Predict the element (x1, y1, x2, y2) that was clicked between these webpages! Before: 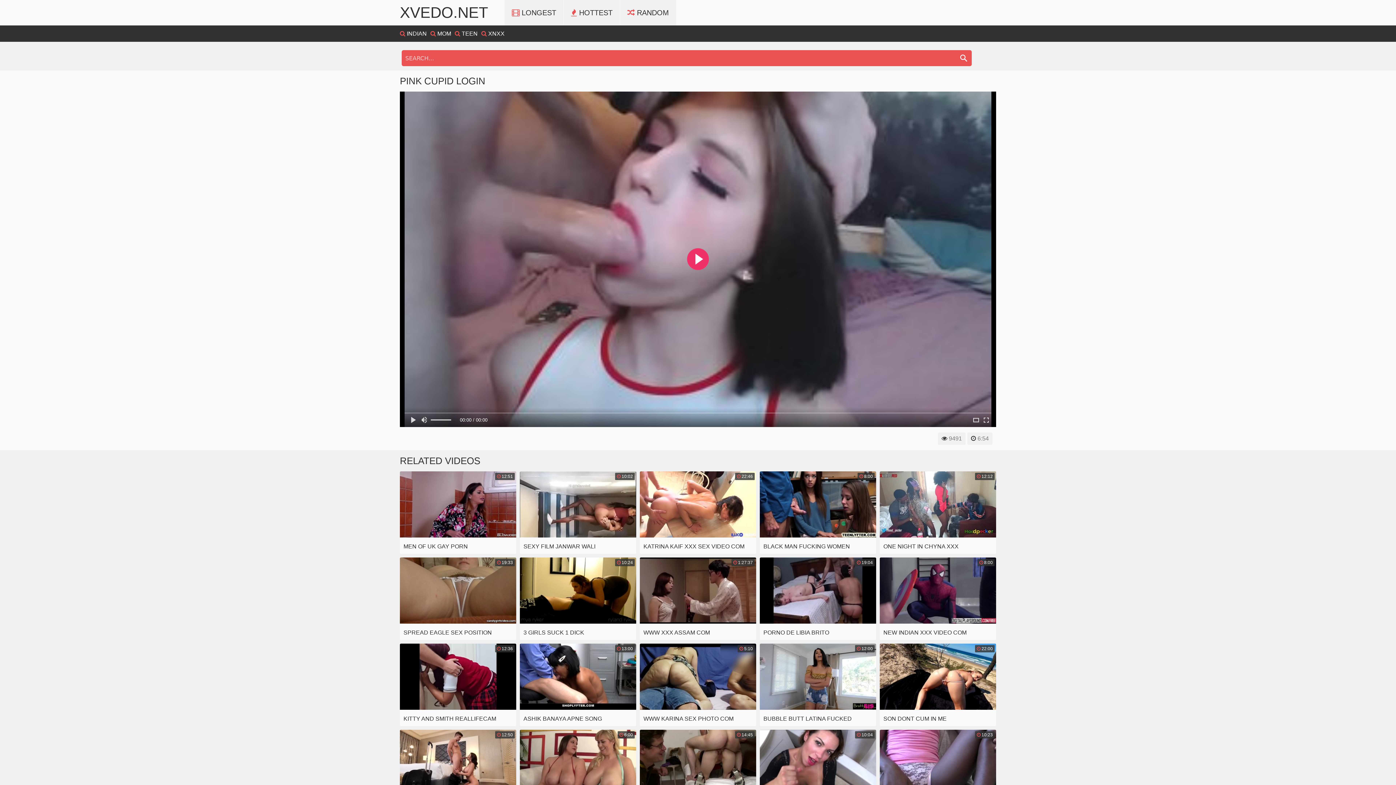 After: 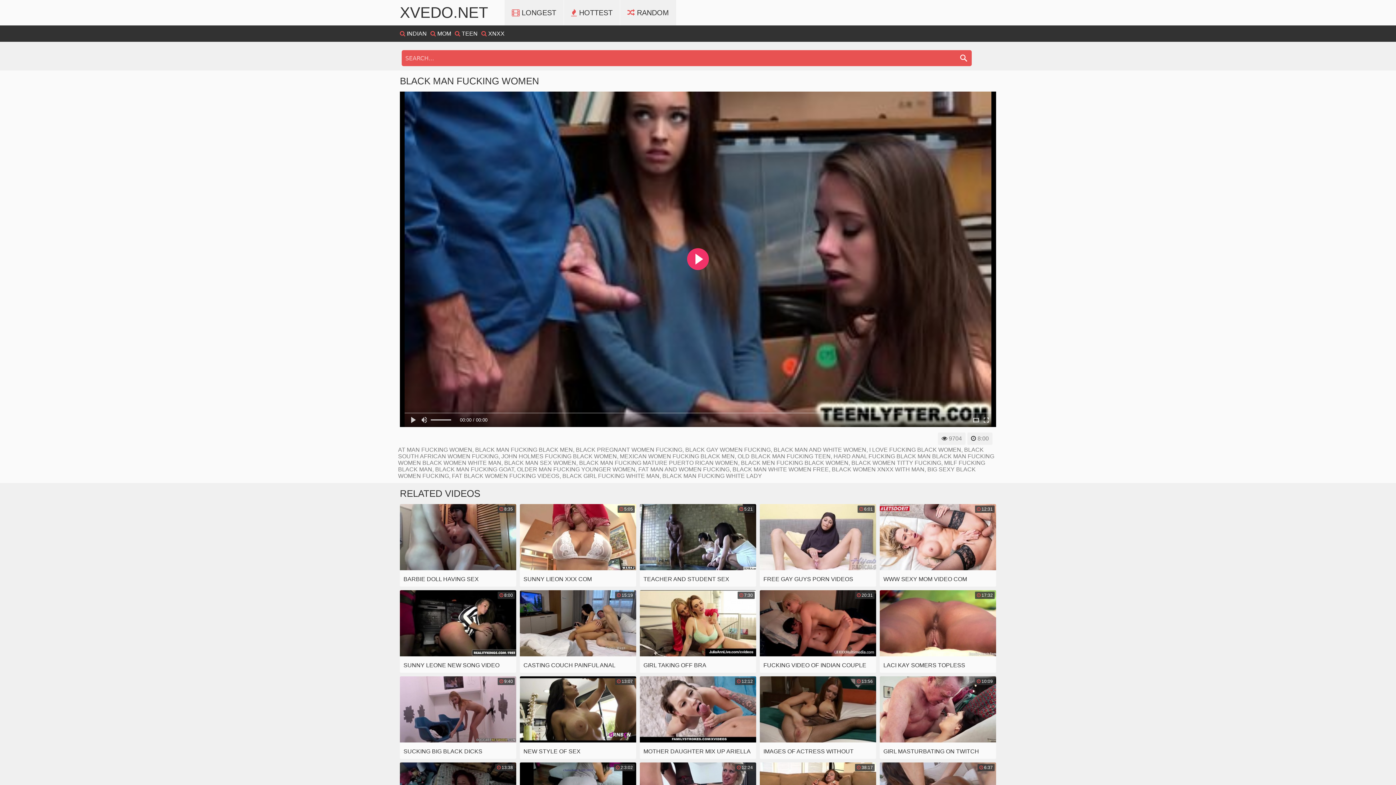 Action: bbox: (760, 471, 876, 554) label:  8:00
BLACK MAN FUCKING WOMEN